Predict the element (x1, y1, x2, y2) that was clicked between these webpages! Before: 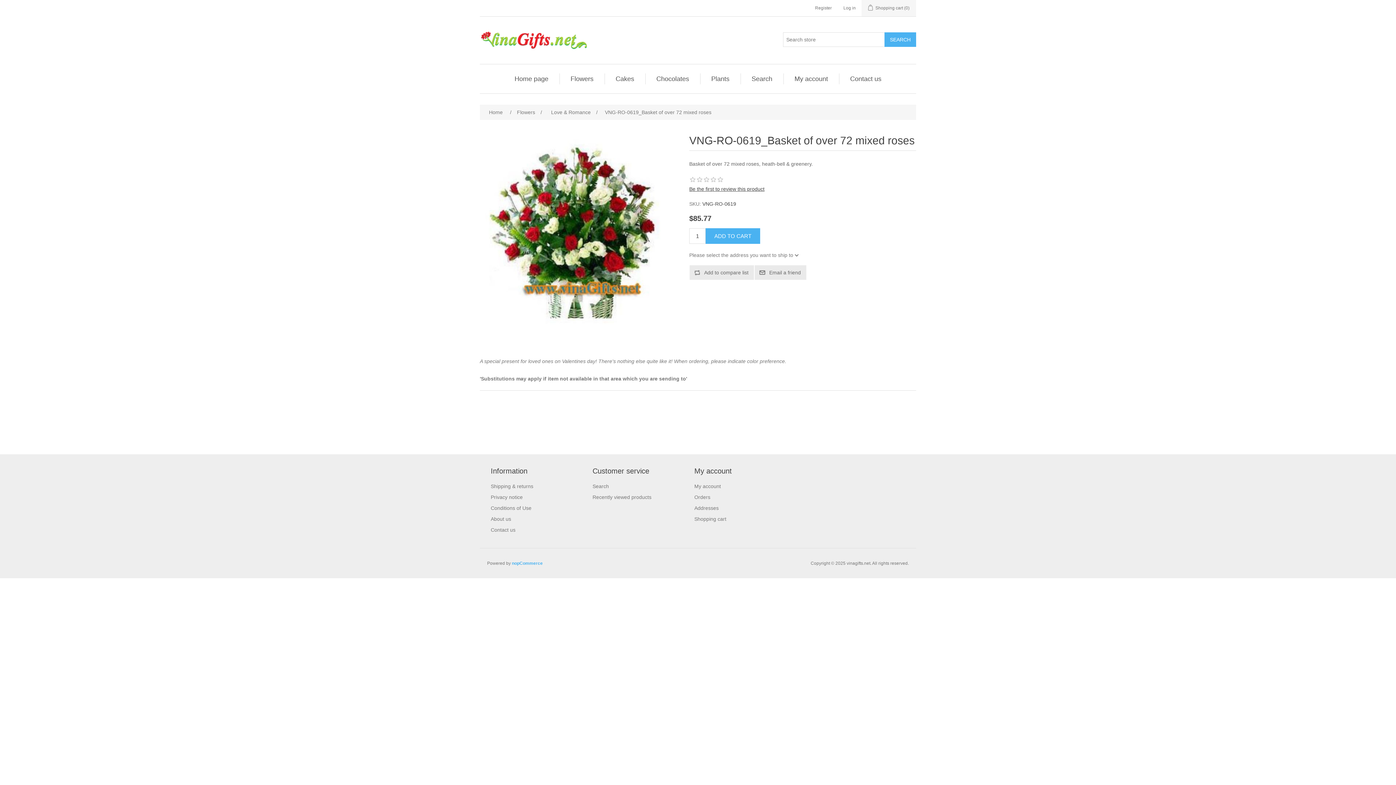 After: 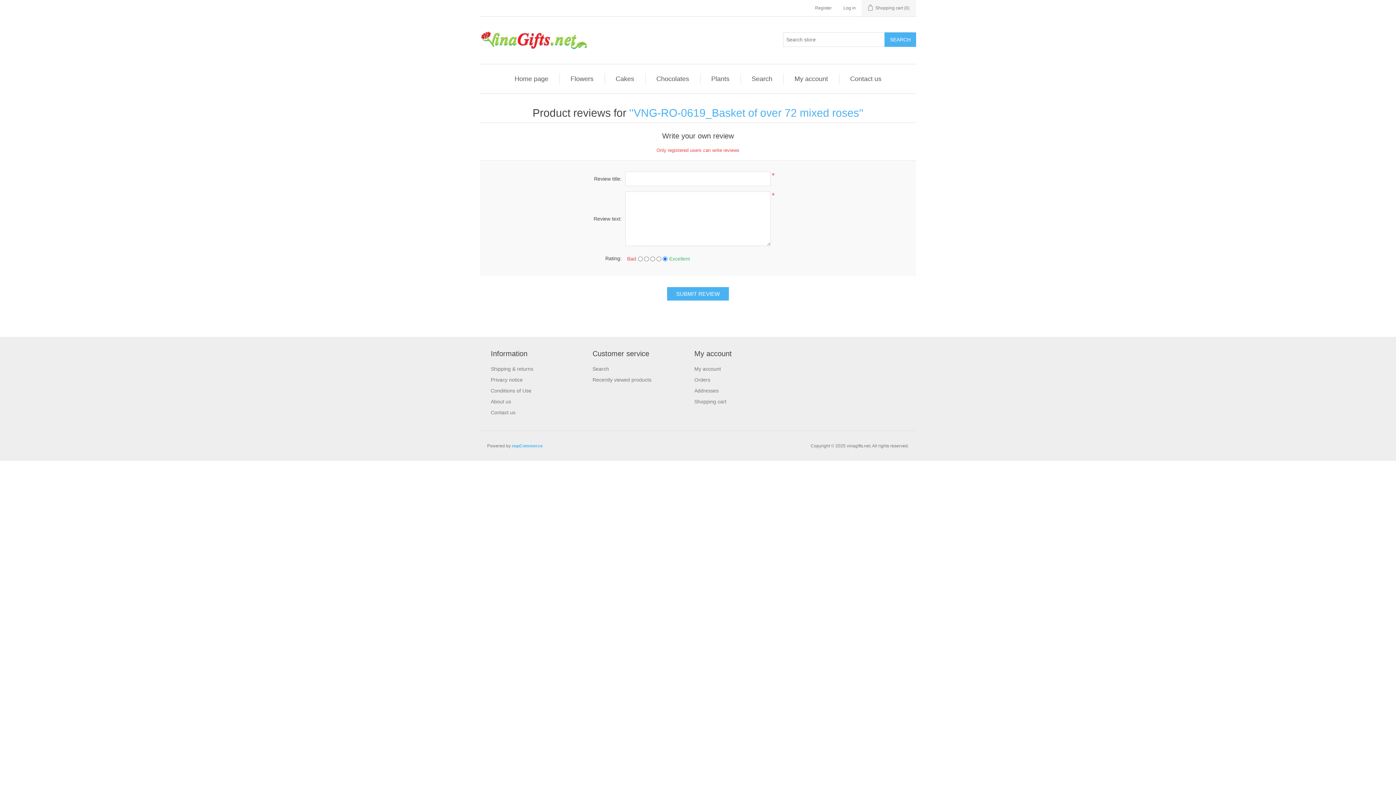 Action: bbox: (689, 186, 764, 192) label: Be the first to review this product